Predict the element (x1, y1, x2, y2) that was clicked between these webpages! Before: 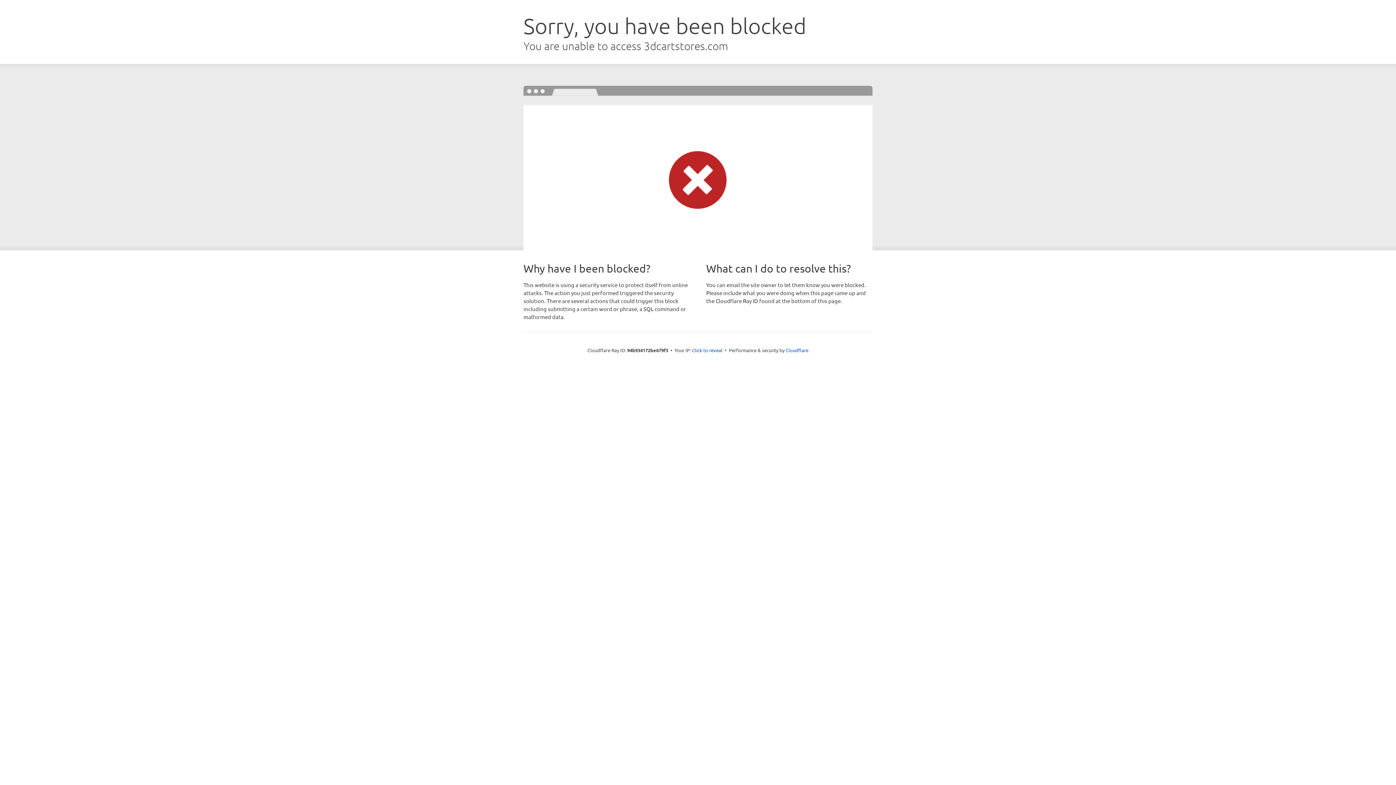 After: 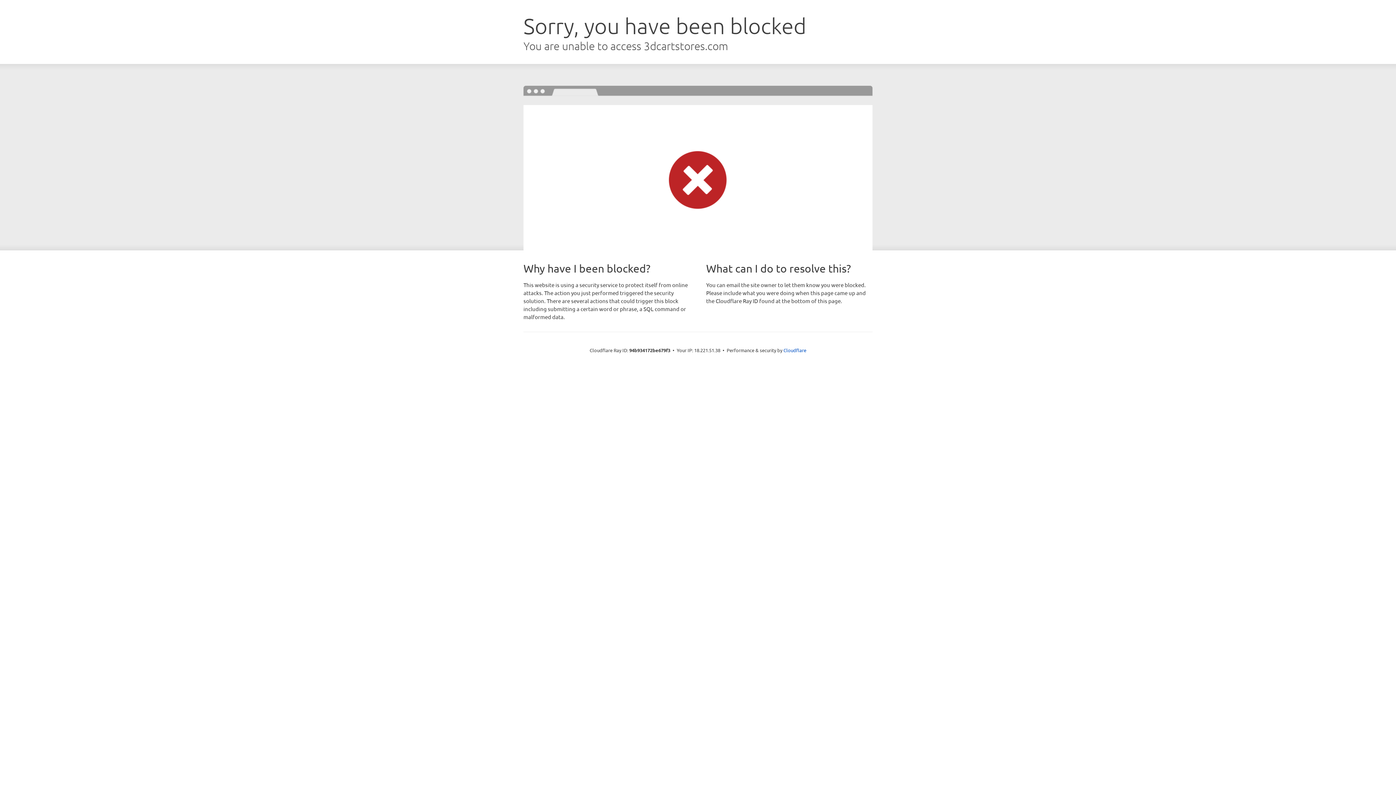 Action: label: Click to reveal bbox: (692, 346, 722, 353)